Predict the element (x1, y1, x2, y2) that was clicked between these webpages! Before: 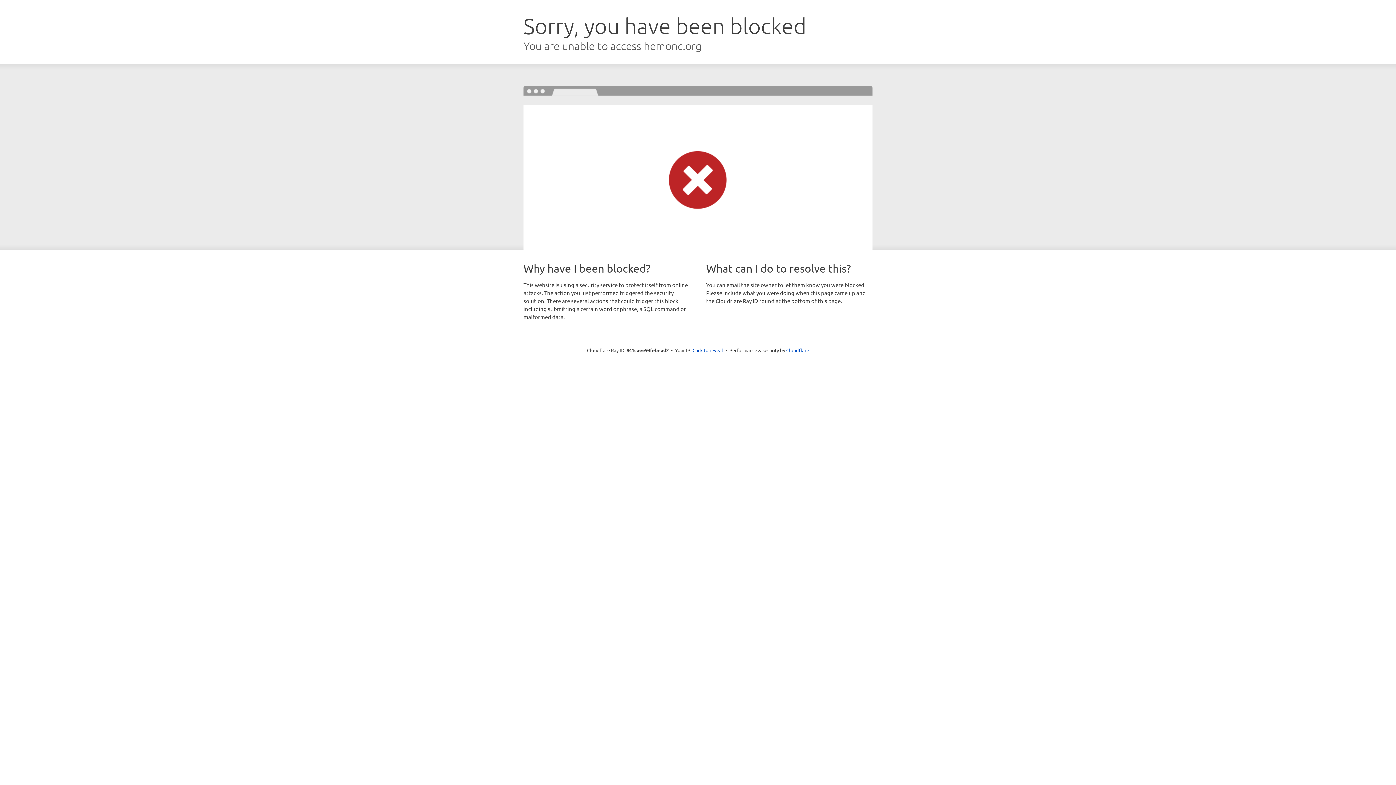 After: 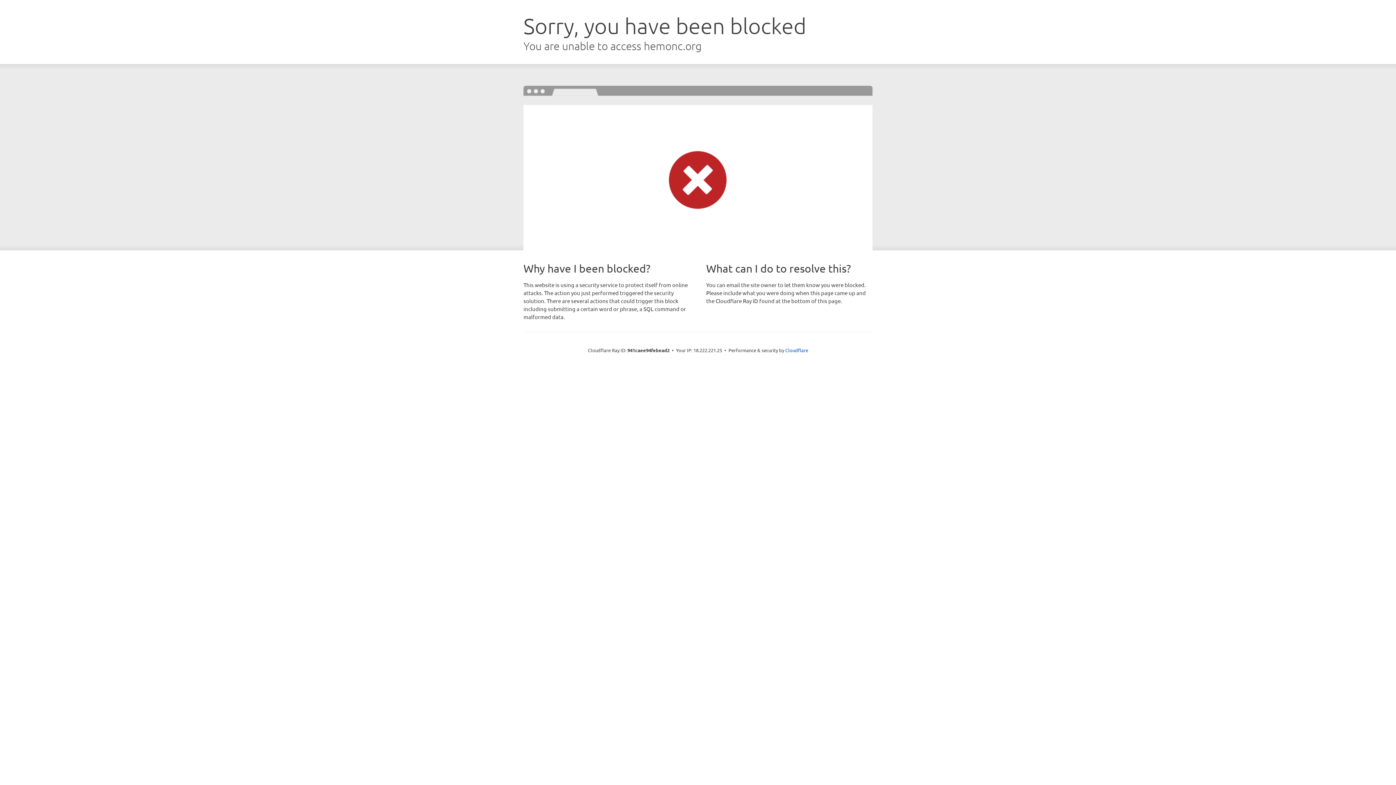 Action: label: Click to reveal bbox: (692, 346, 723, 353)